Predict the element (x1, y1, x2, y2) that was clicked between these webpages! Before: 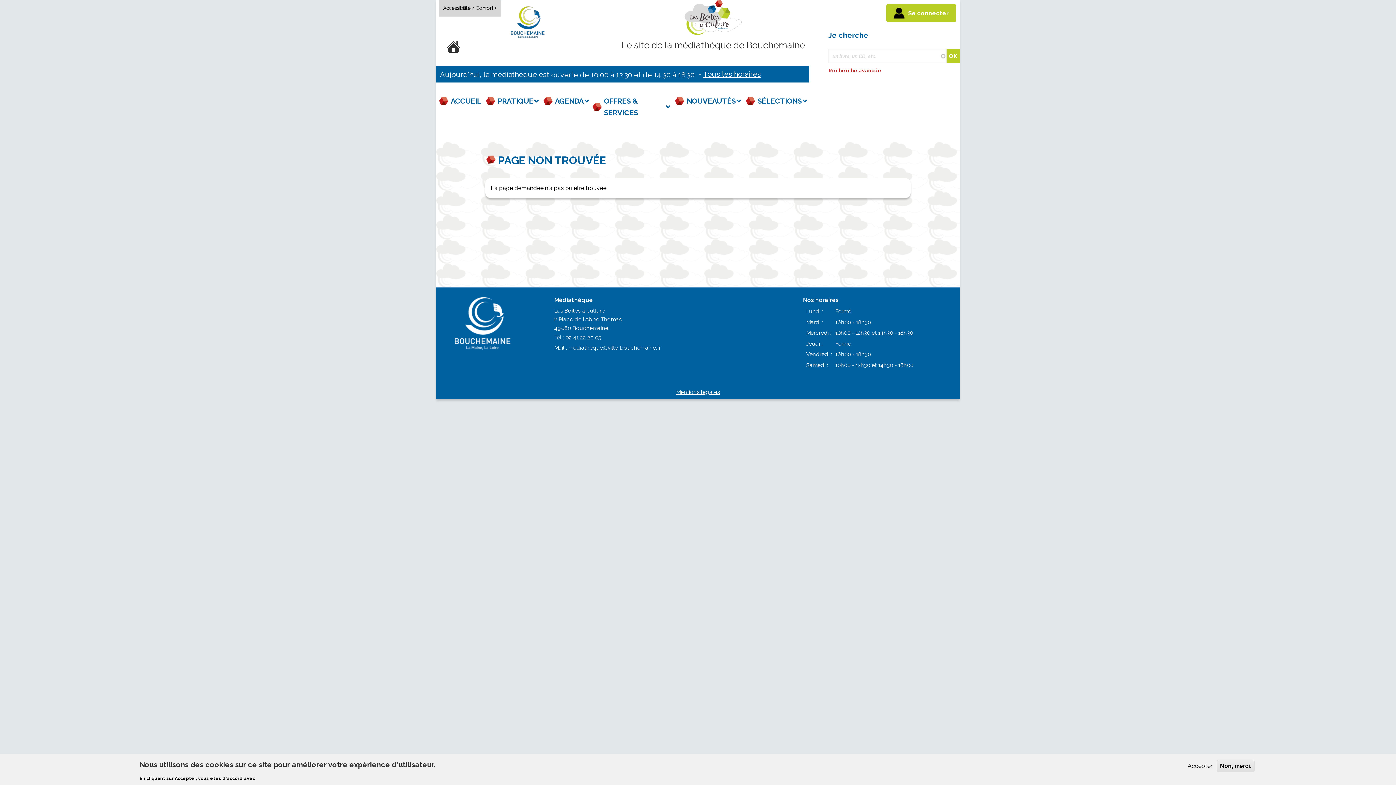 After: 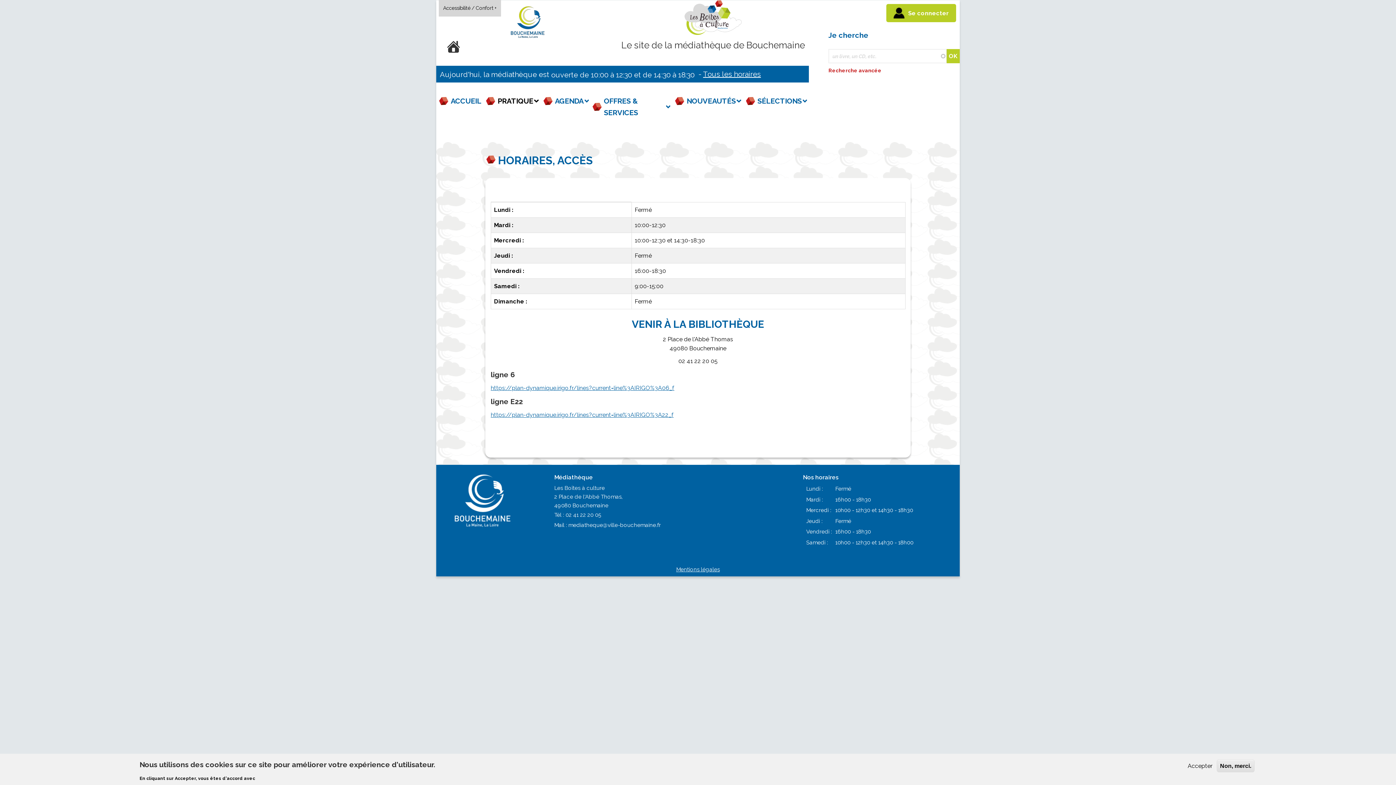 Action: bbox: (703, 68, 761, 80) label: Tous les horaires